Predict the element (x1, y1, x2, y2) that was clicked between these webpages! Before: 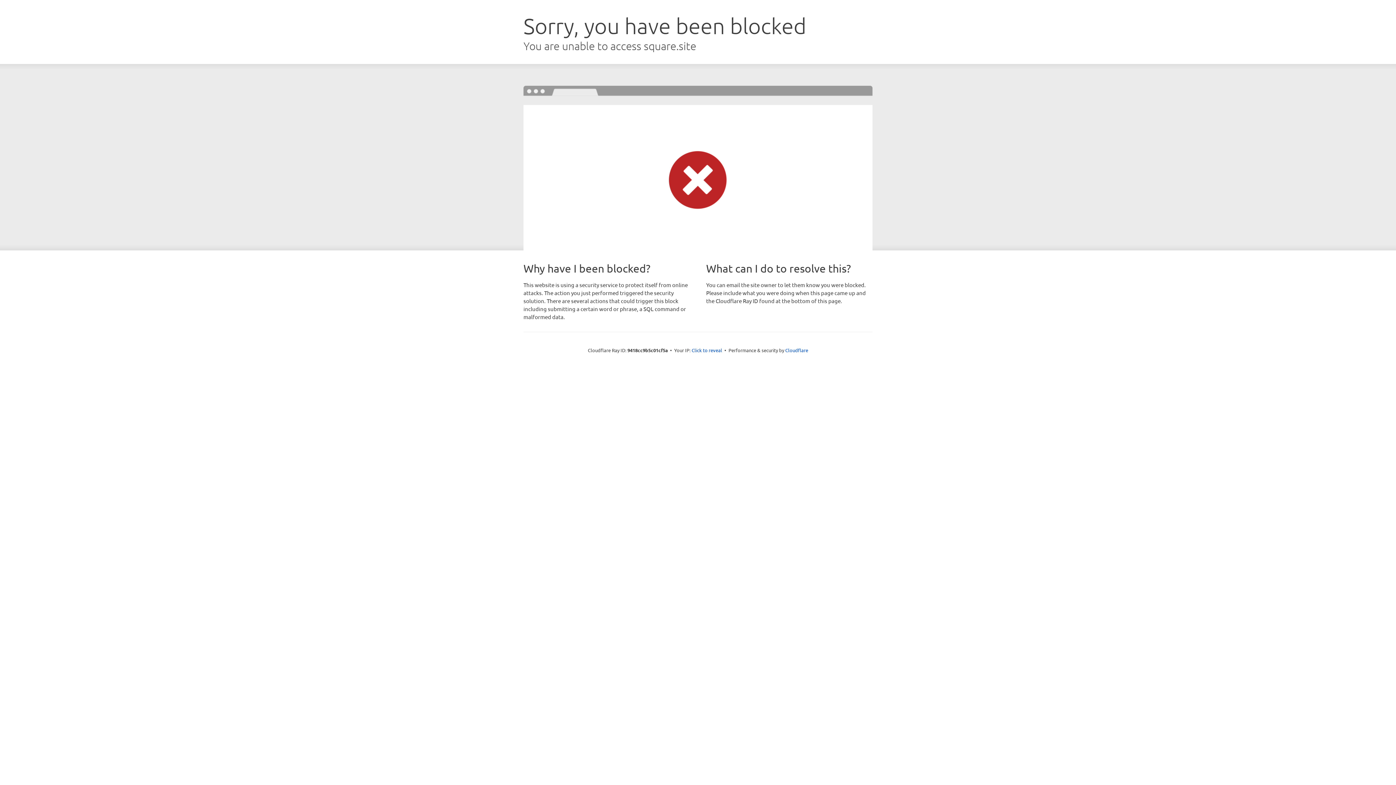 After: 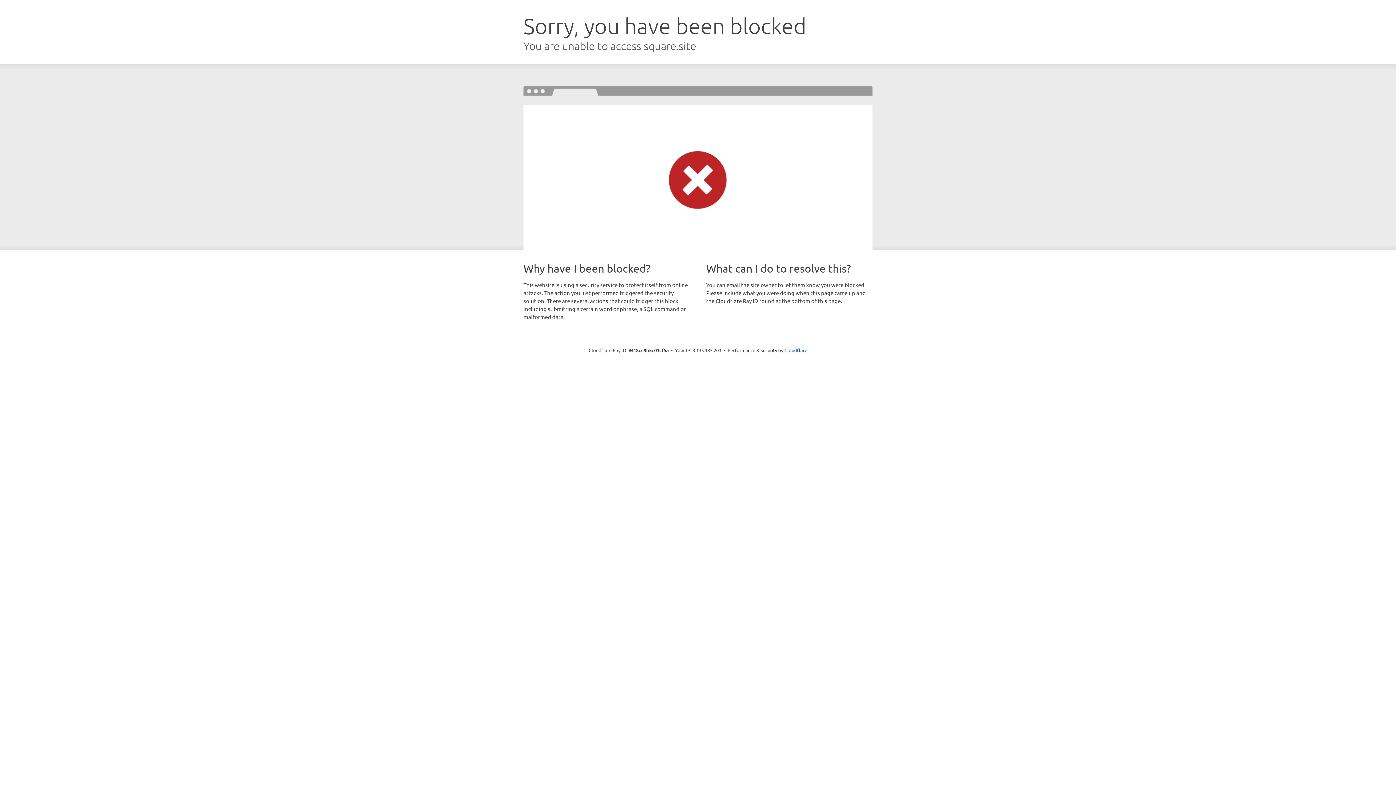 Action: label: Click to reveal bbox: (691, 346, 722, 353)